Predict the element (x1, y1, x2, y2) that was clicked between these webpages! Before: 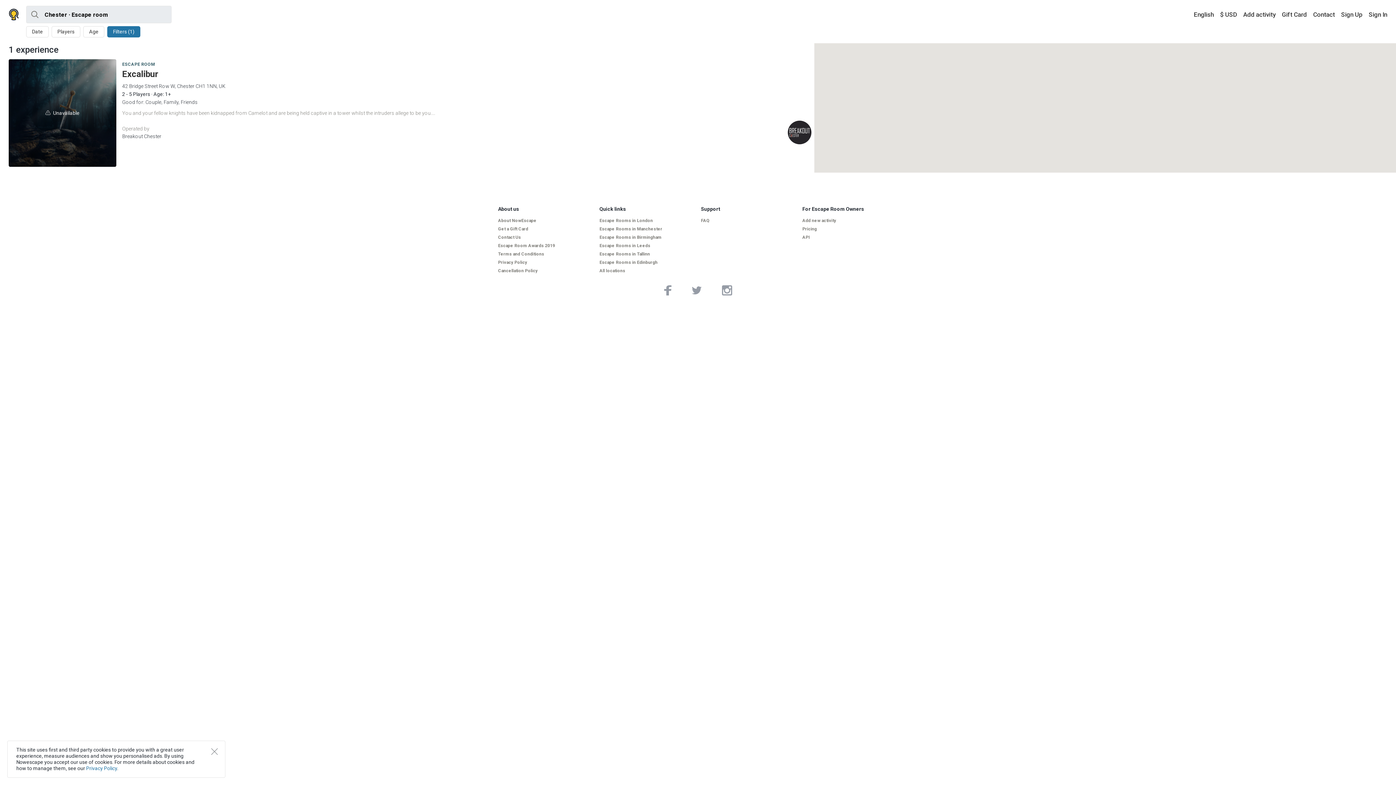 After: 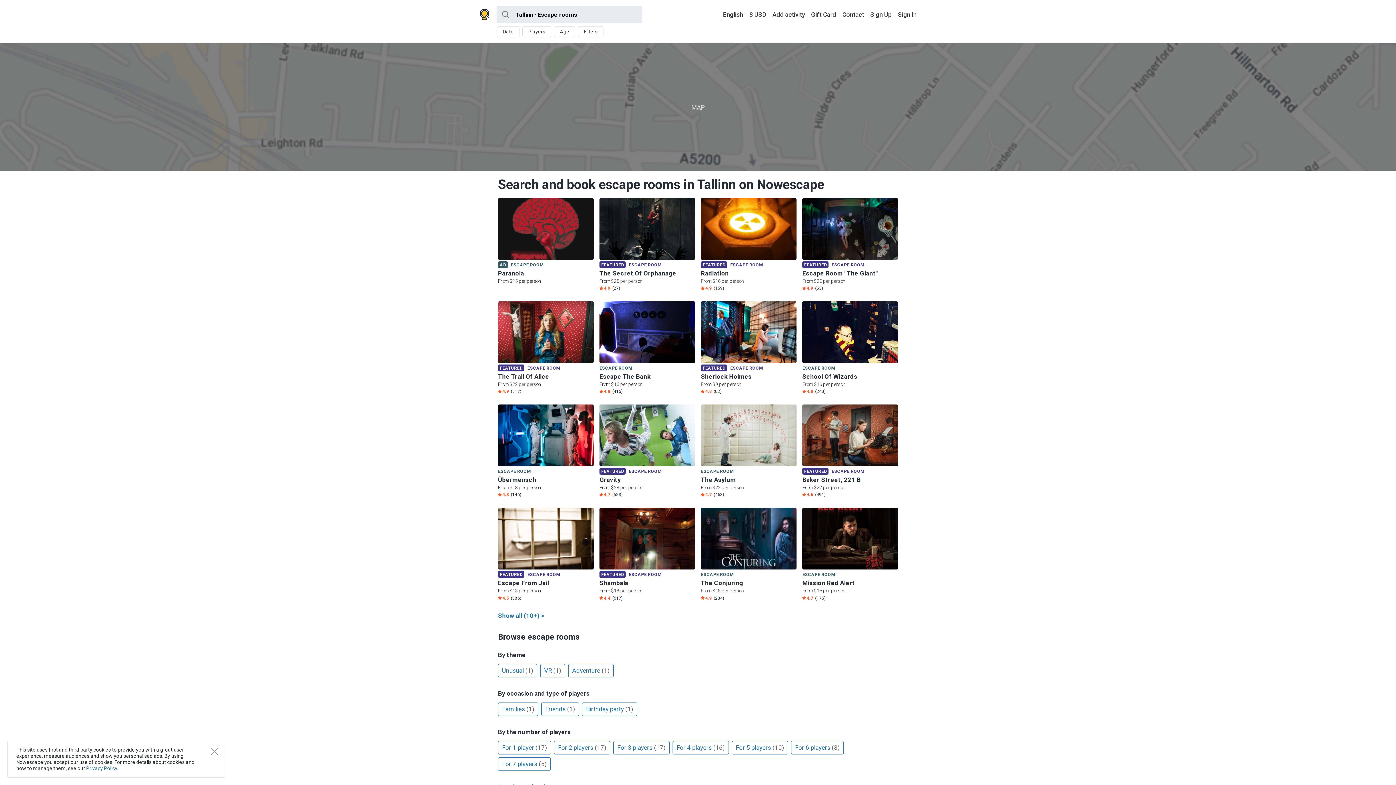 Action: bbox: (599, 251, 695, 257) label: Escape Rooms in Tallinn